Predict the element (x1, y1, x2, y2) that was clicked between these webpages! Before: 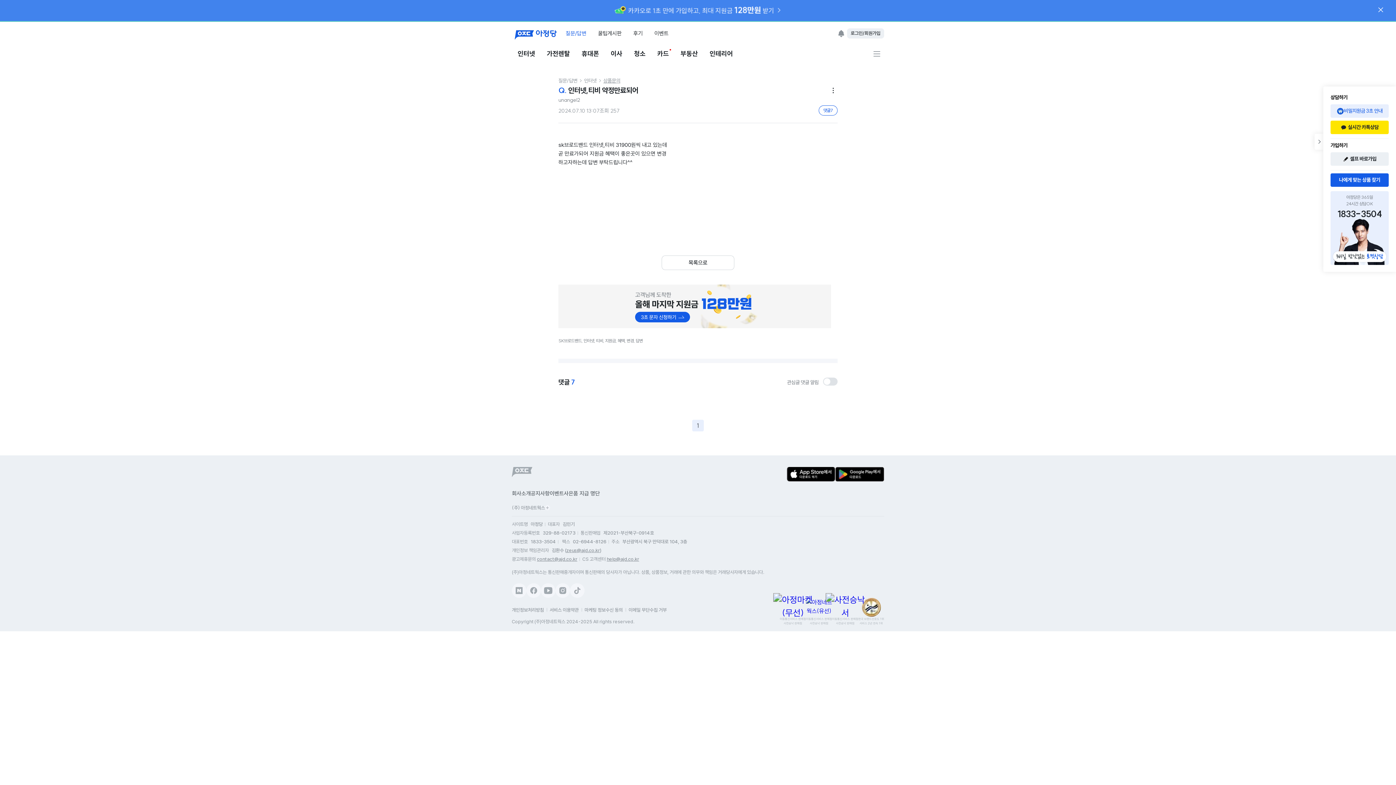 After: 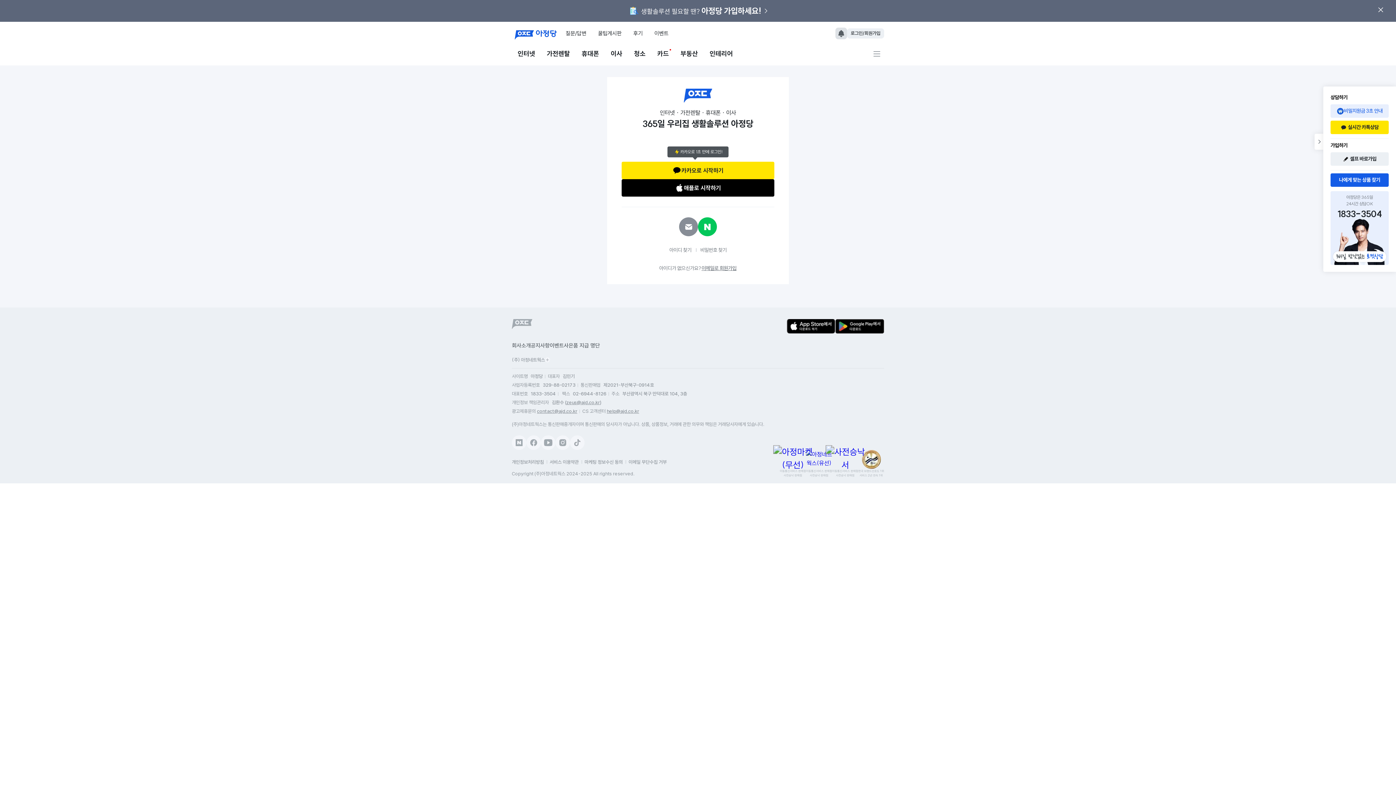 Action: bbox: (835, 27, 847, 39)